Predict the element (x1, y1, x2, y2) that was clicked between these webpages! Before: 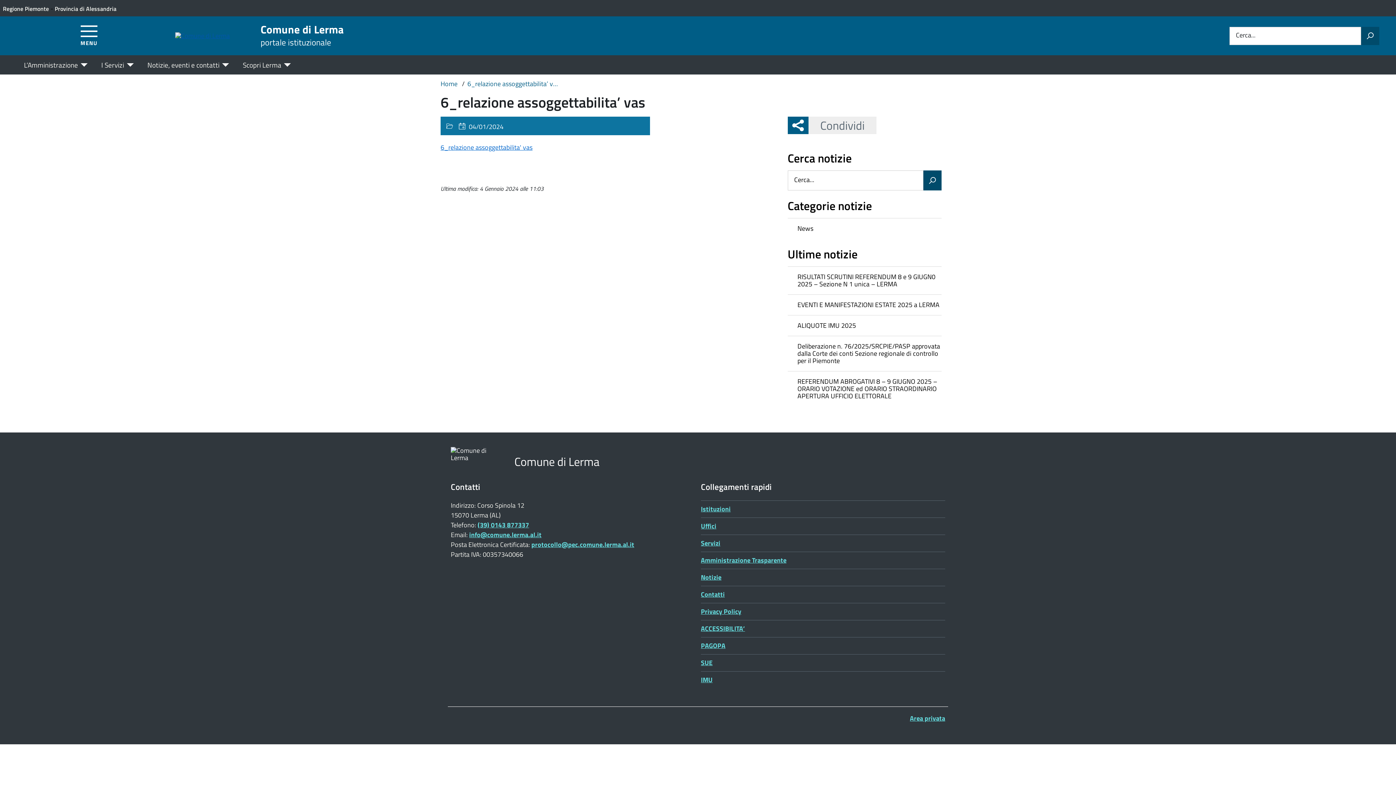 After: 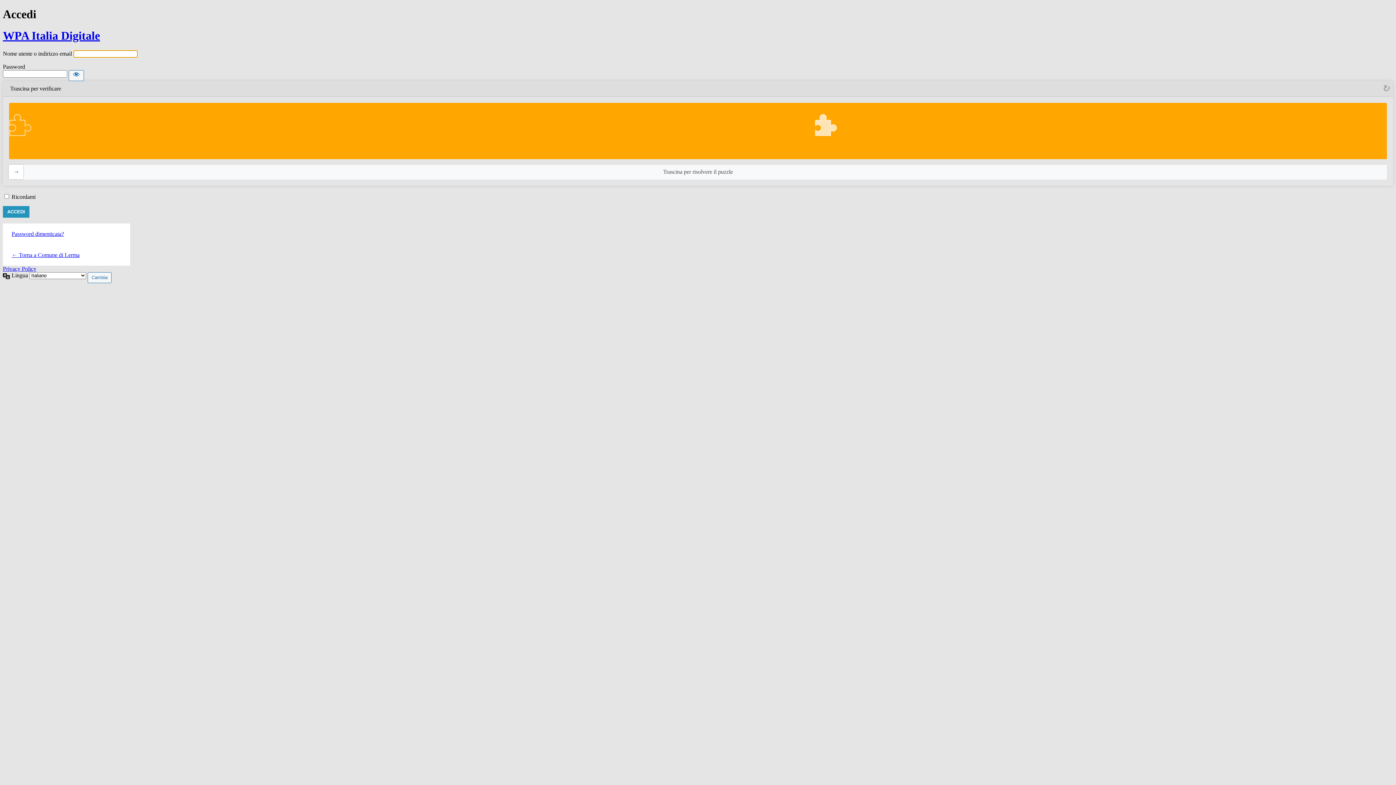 Action: bbox: (910, 713, 945, 723) label: Area privata
Accedi all'area di amministrazione